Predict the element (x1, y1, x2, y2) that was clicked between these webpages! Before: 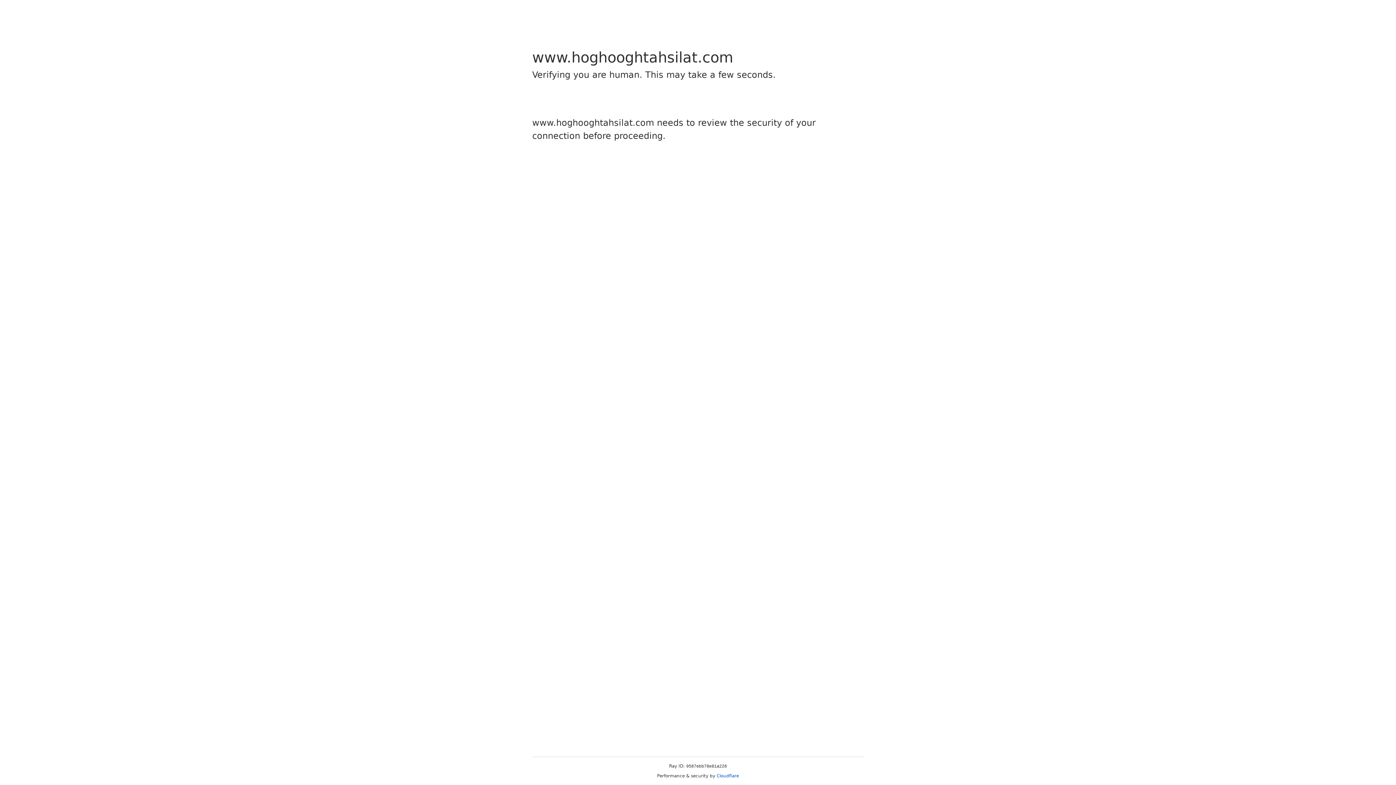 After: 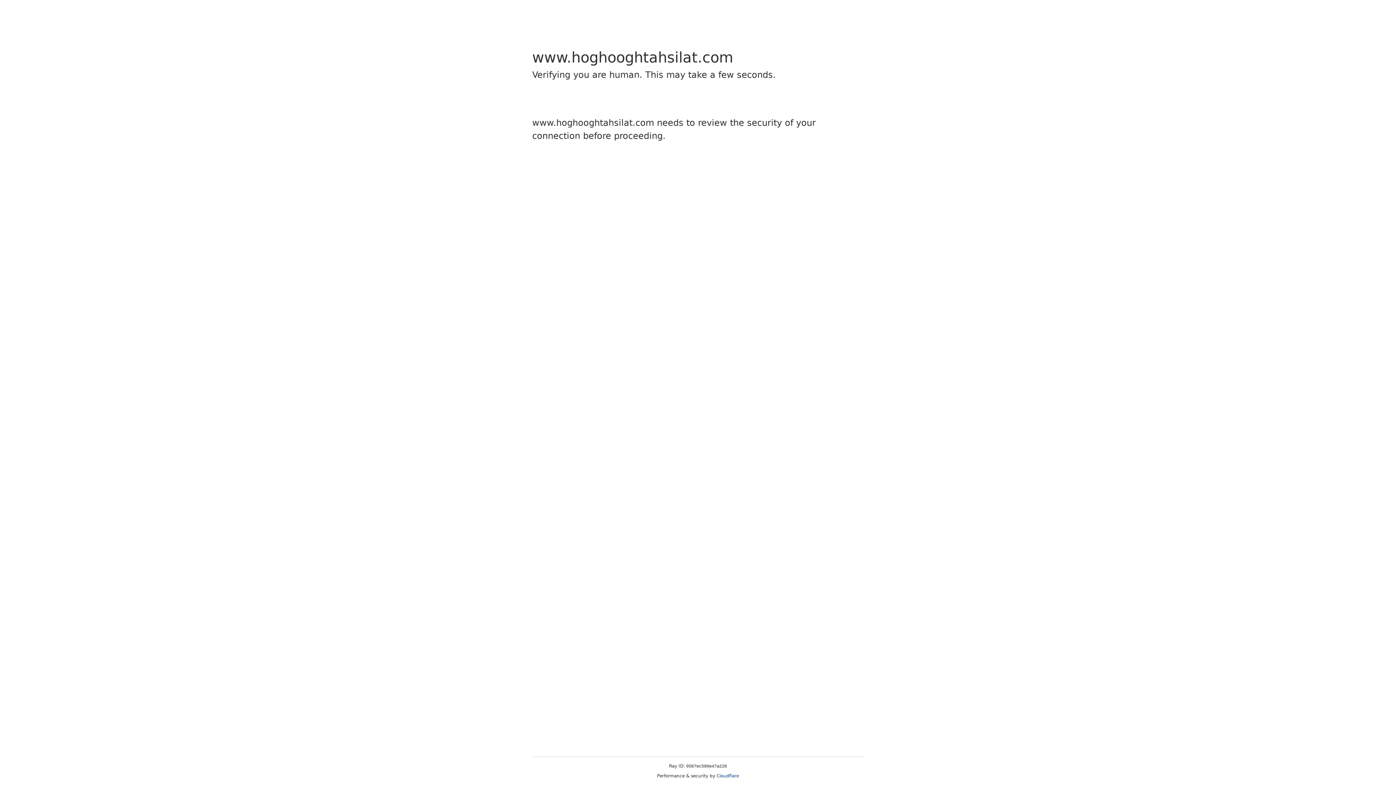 Action: bbox: (716, 773, 739, 778) label: Cloudflare